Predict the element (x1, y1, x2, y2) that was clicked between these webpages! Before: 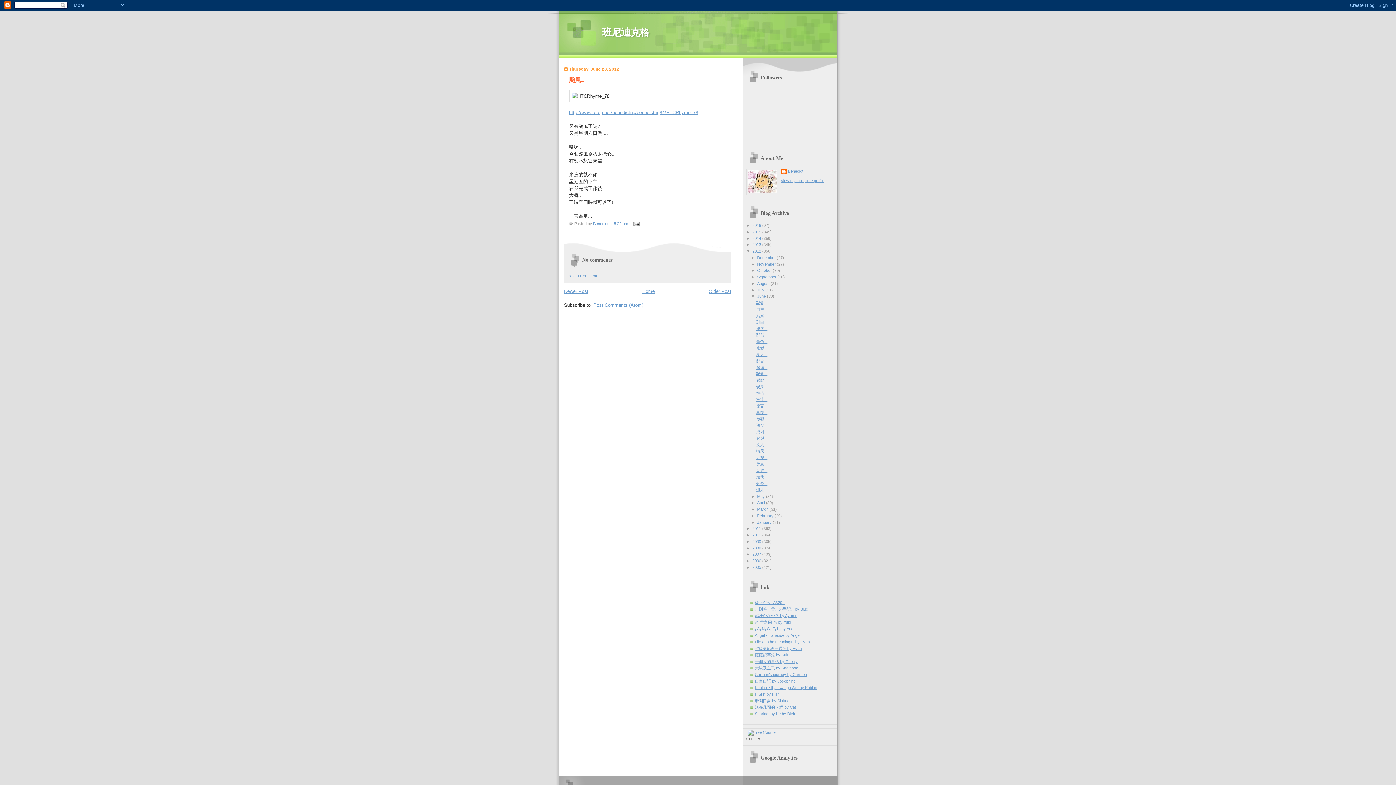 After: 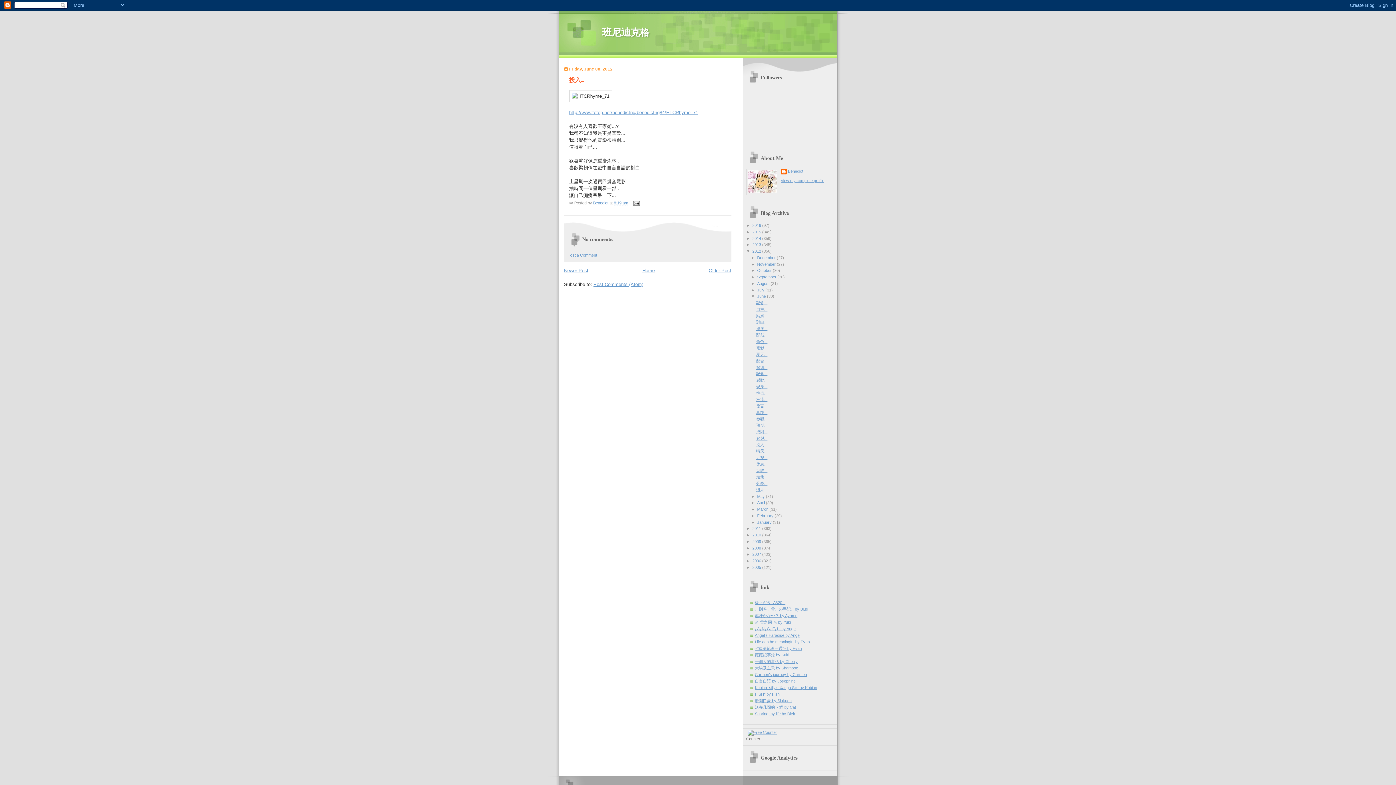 Action: bbox: (756, 442, 767, 447) label: 投入...